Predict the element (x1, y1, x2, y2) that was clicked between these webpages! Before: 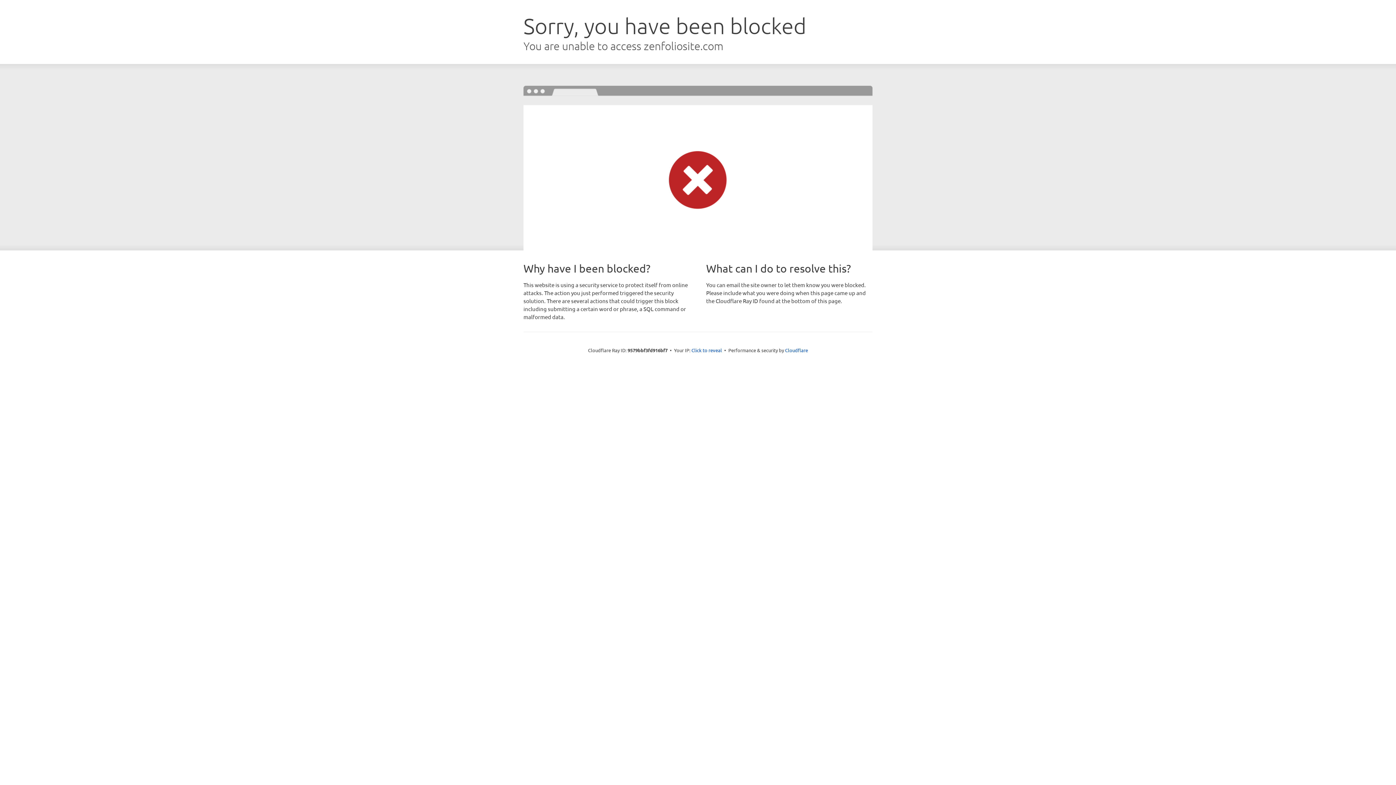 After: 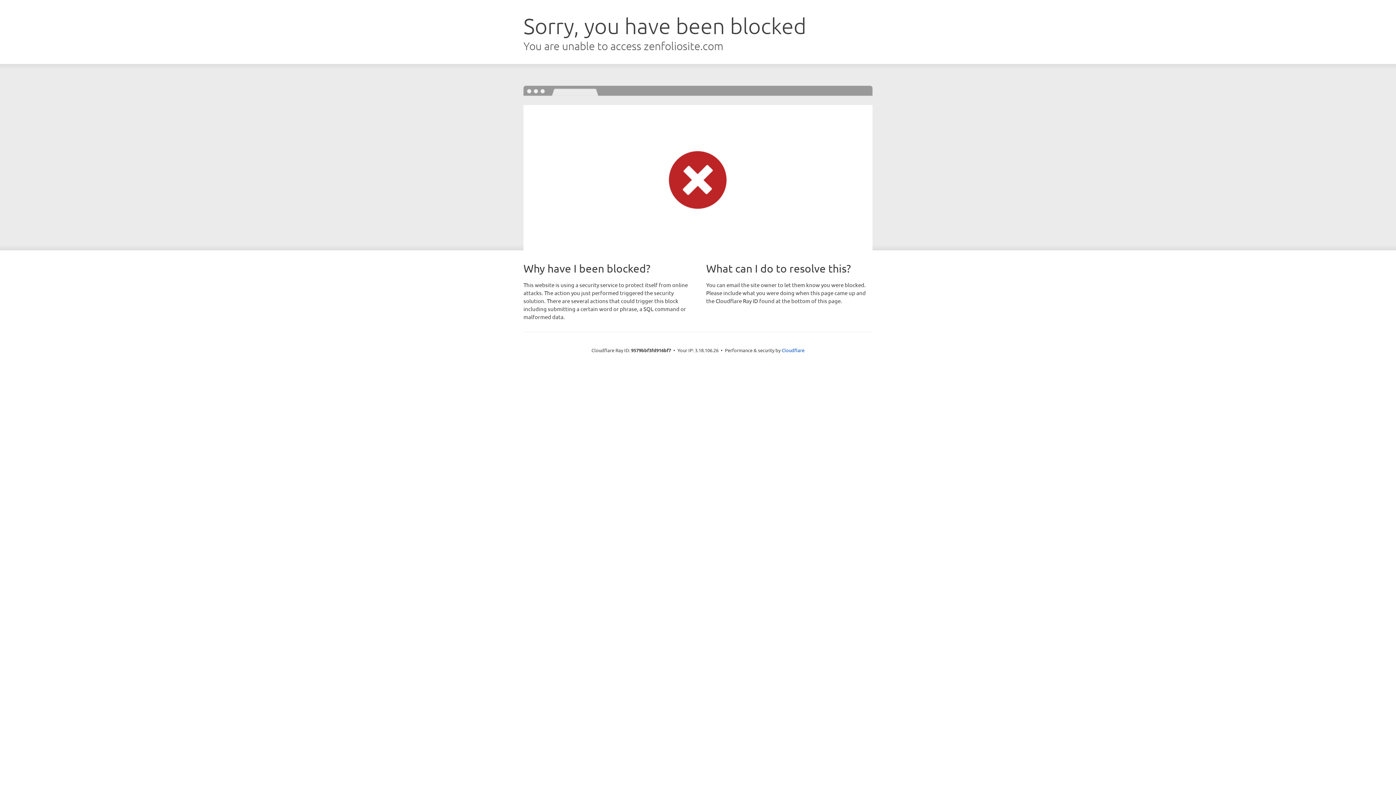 Action: label: Click to reveal bbox: (691, 346, 722, 353)